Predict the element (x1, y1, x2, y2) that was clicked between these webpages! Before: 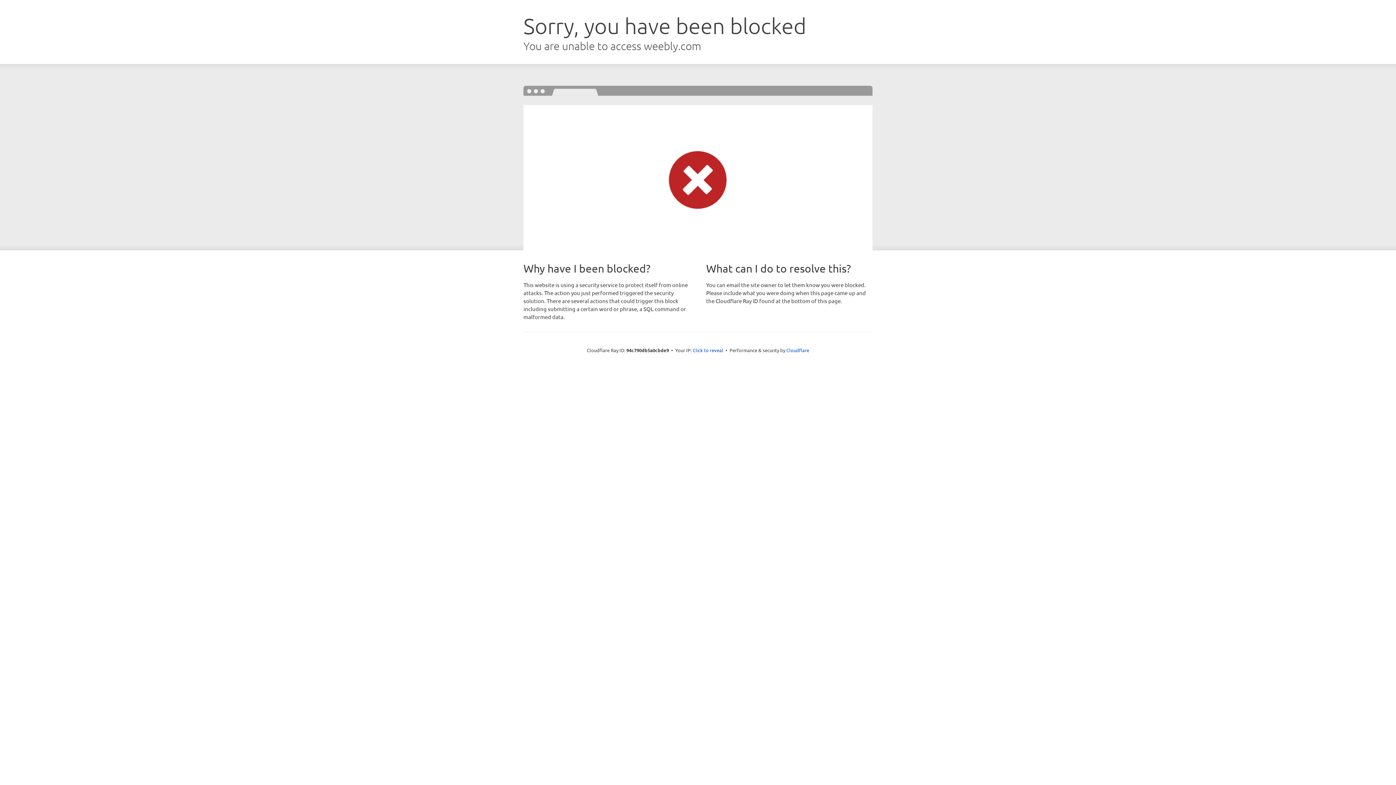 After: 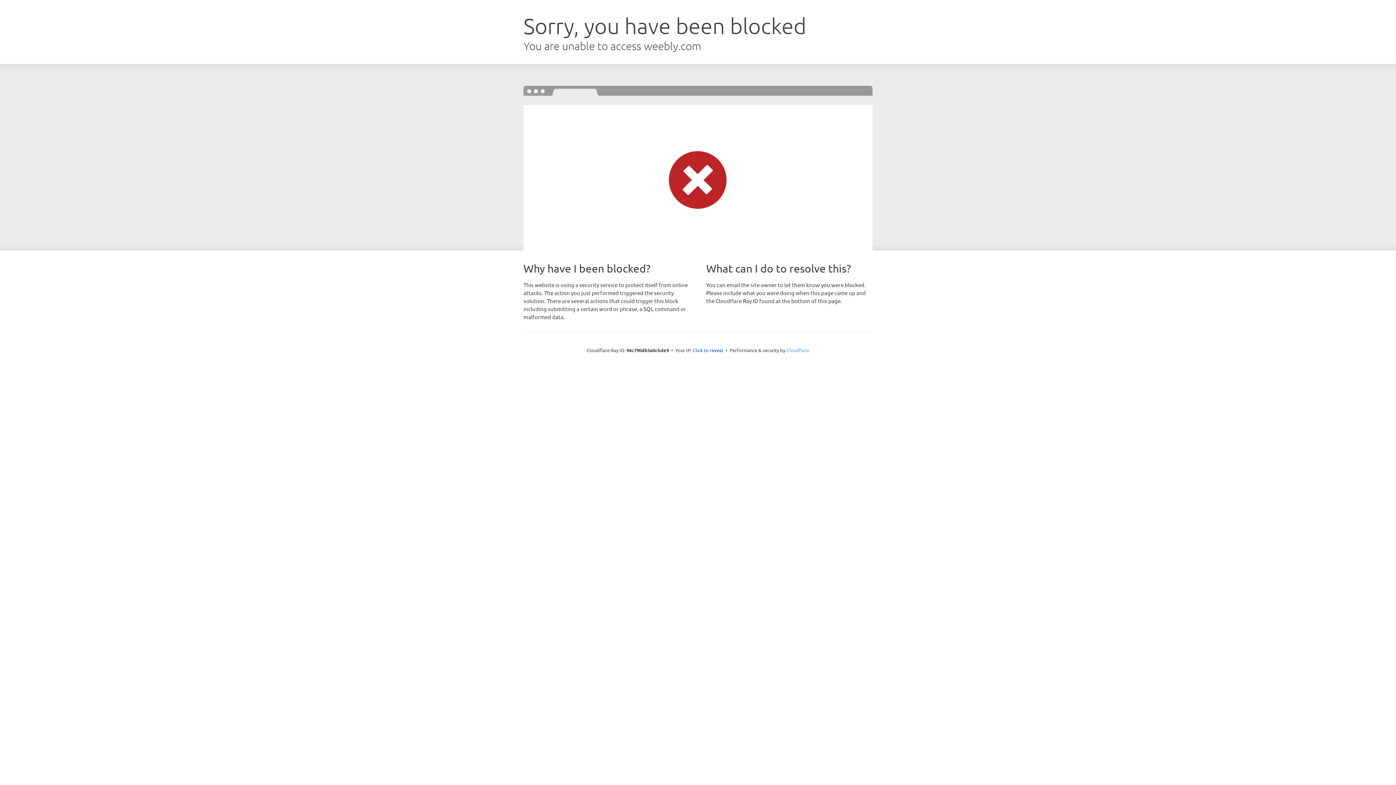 Action: bbox: (786, 347, 809, 353) label: Cloudflare